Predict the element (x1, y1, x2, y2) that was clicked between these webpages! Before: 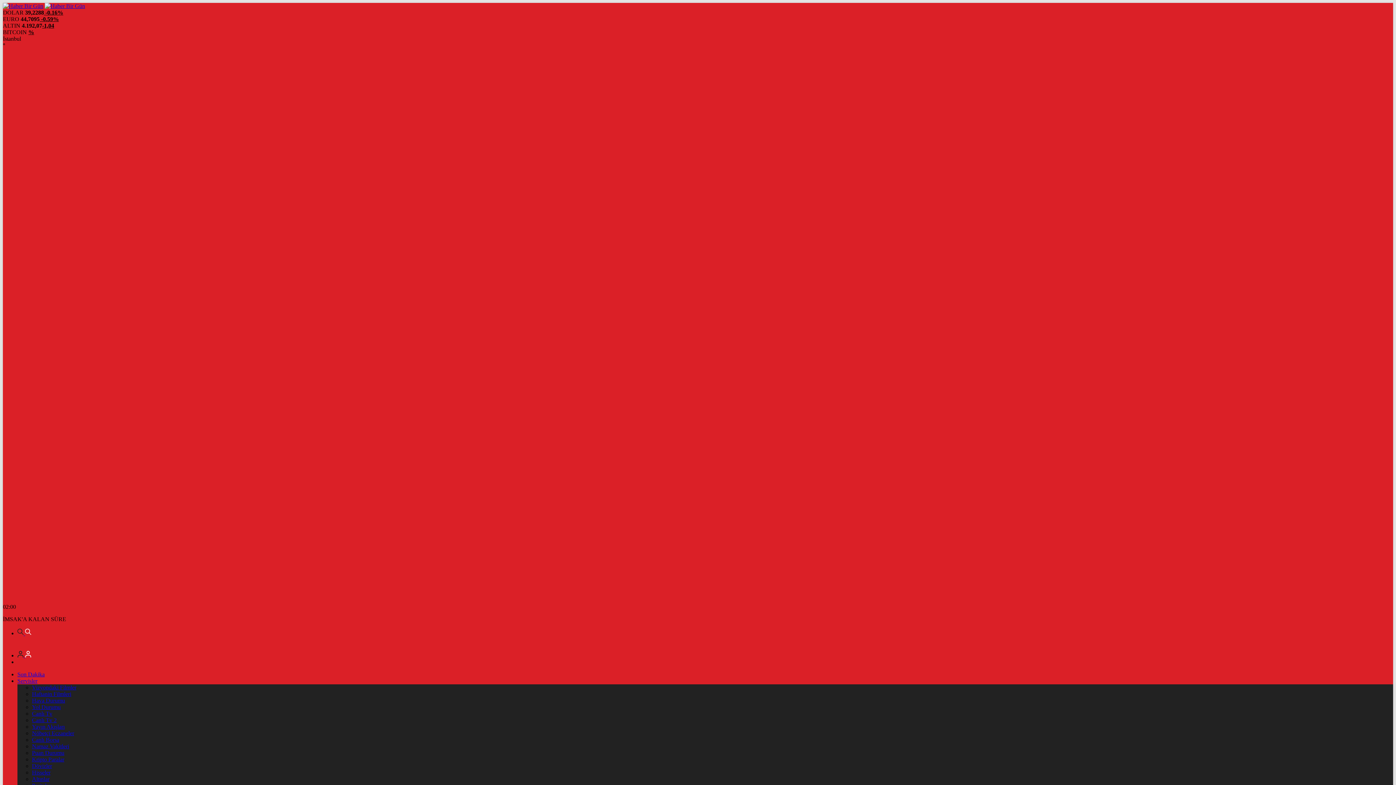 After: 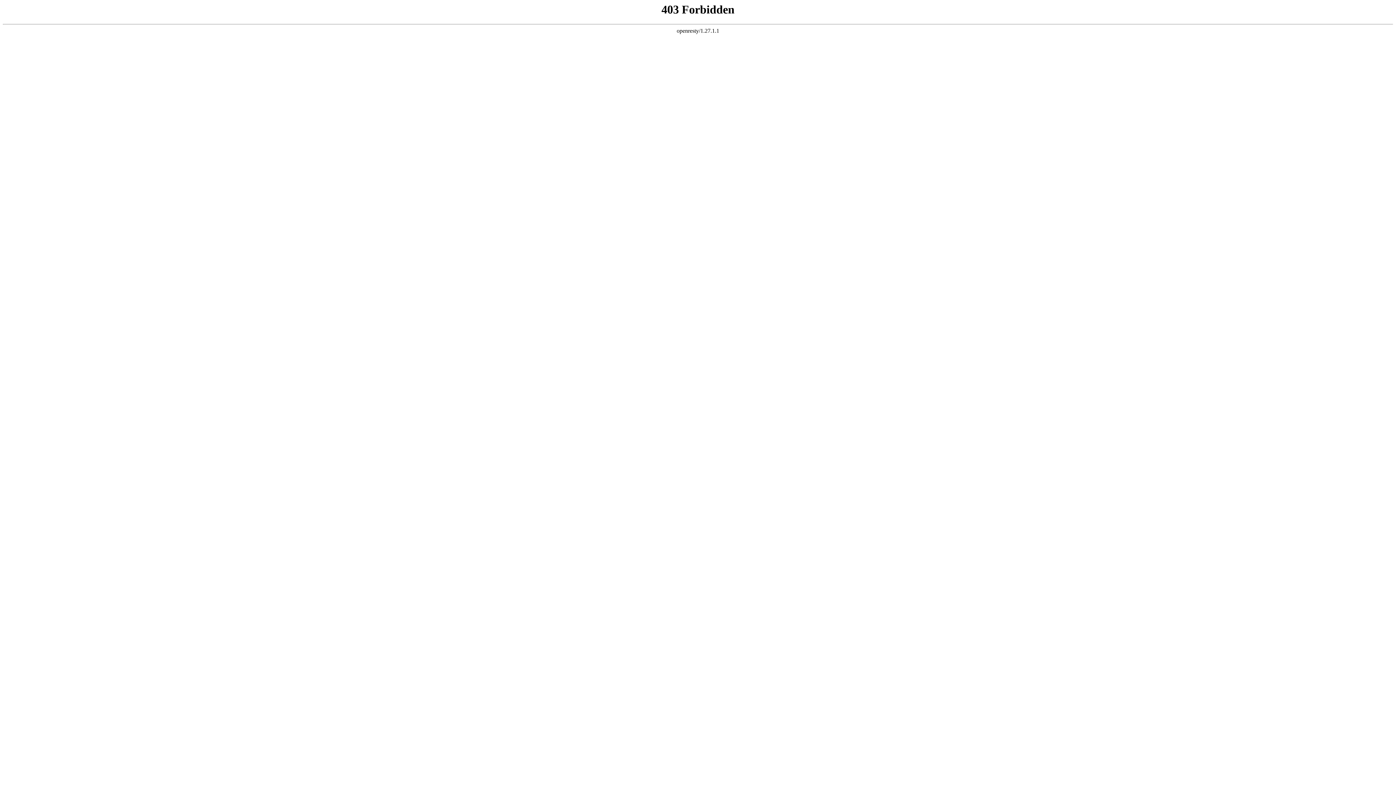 Action: bbox: (32, 763, 52, 769) label: Dövizler